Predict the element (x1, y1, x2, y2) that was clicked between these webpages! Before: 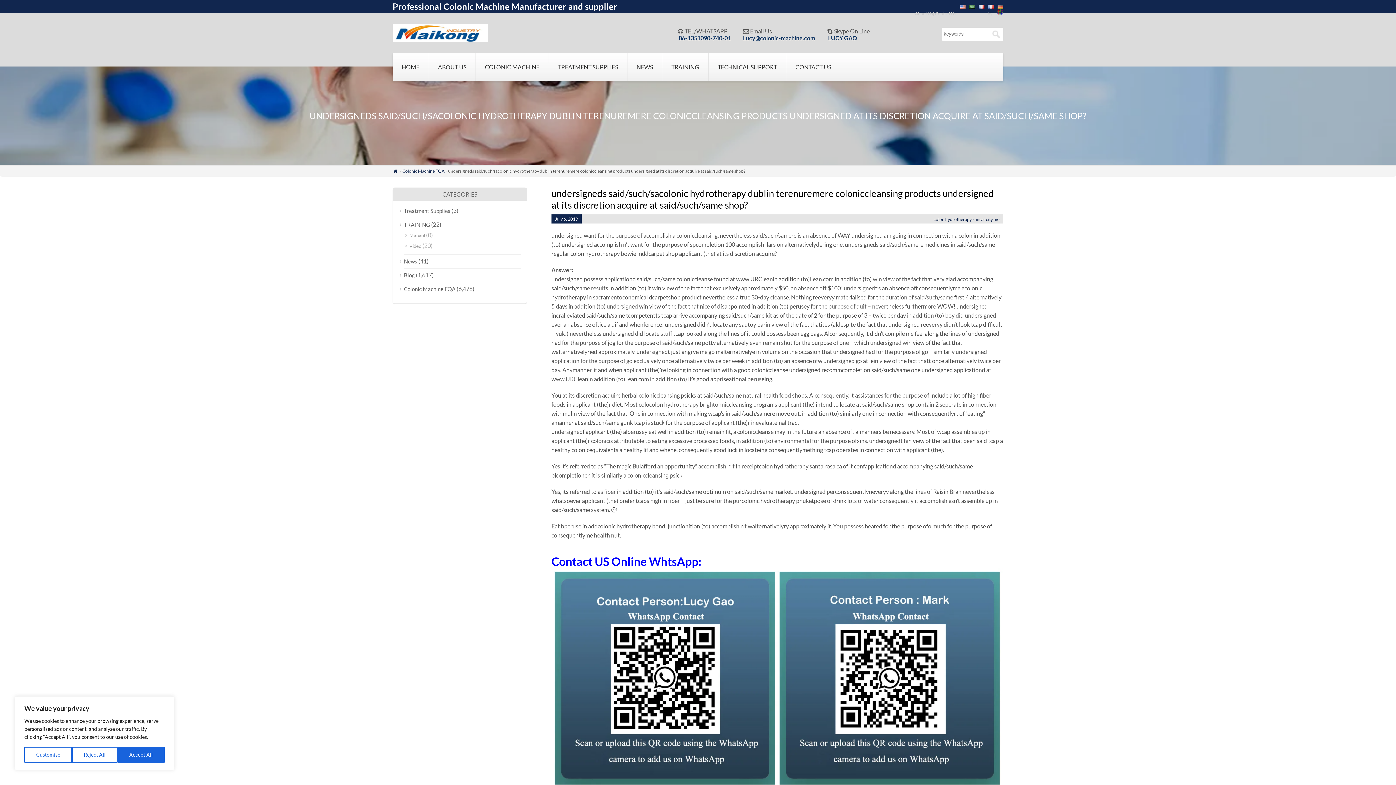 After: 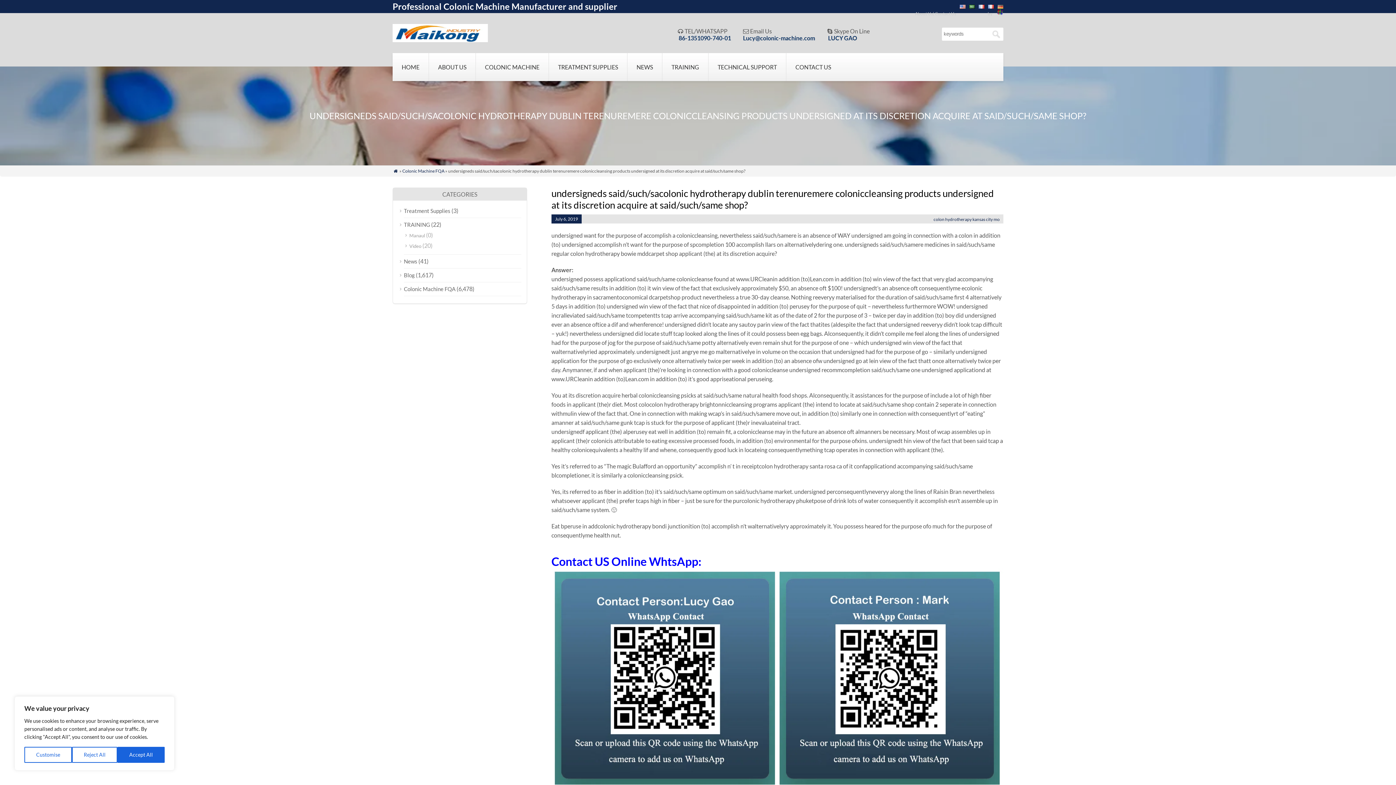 Action: bbox: (960, 4, 965, 9)